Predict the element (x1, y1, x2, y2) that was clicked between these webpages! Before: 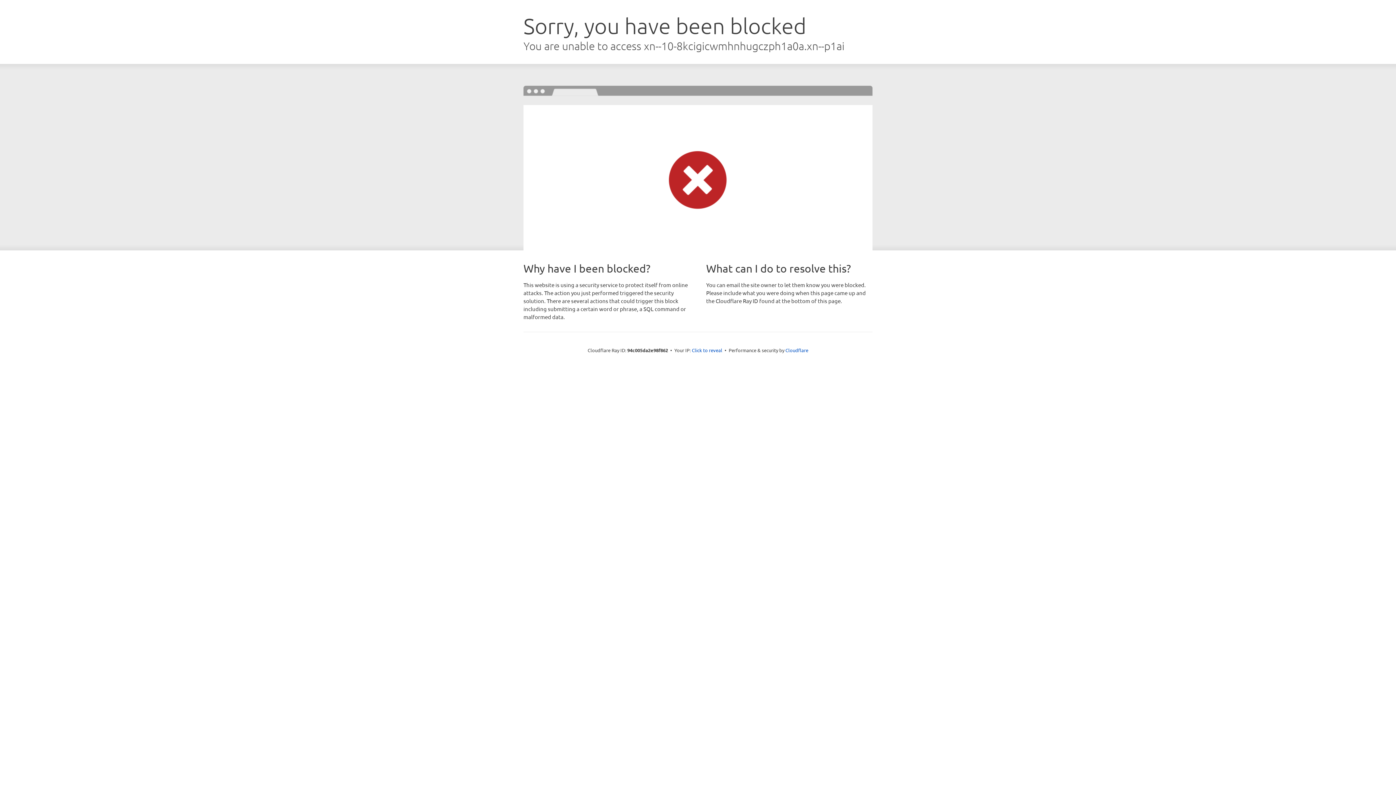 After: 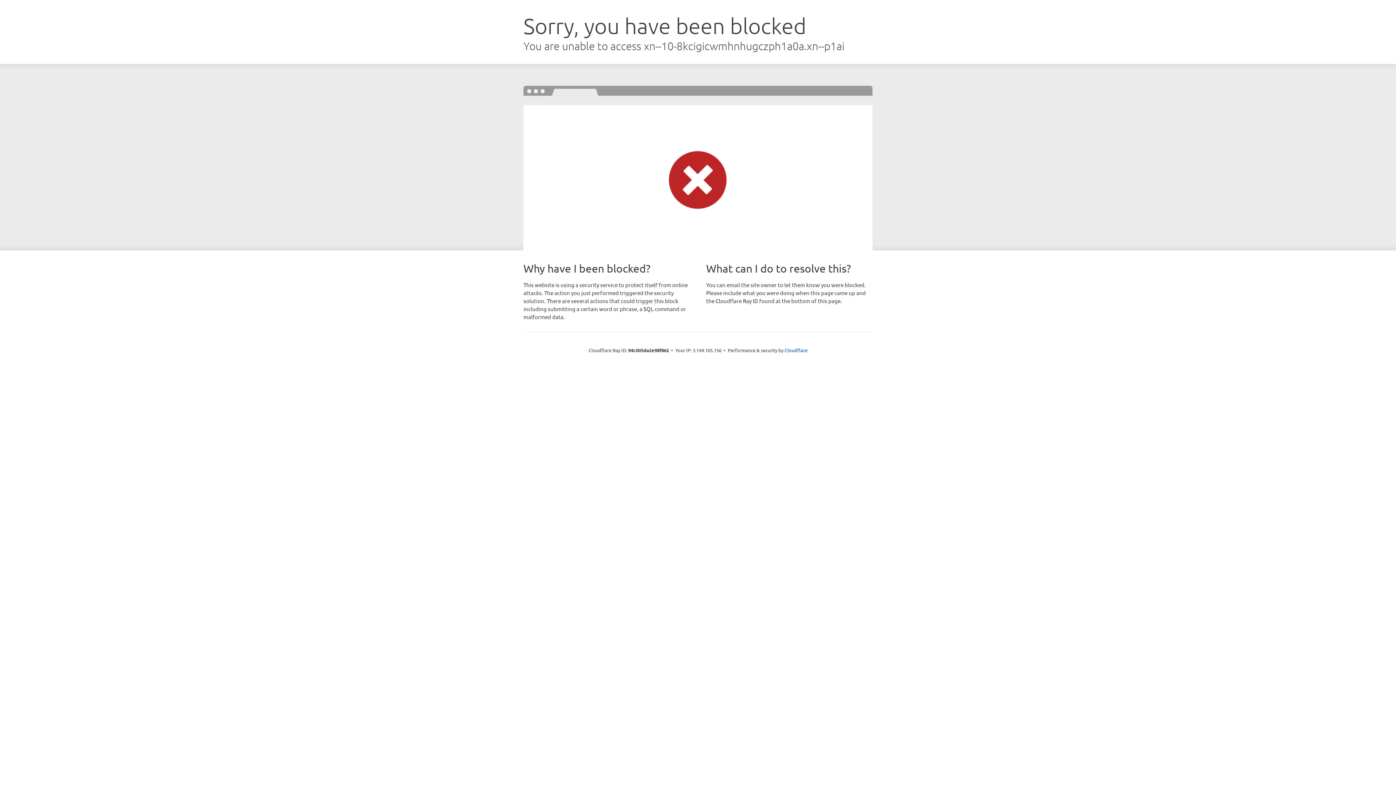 Action: bbox: (692, 346, 722, 353) label: Click to reveal